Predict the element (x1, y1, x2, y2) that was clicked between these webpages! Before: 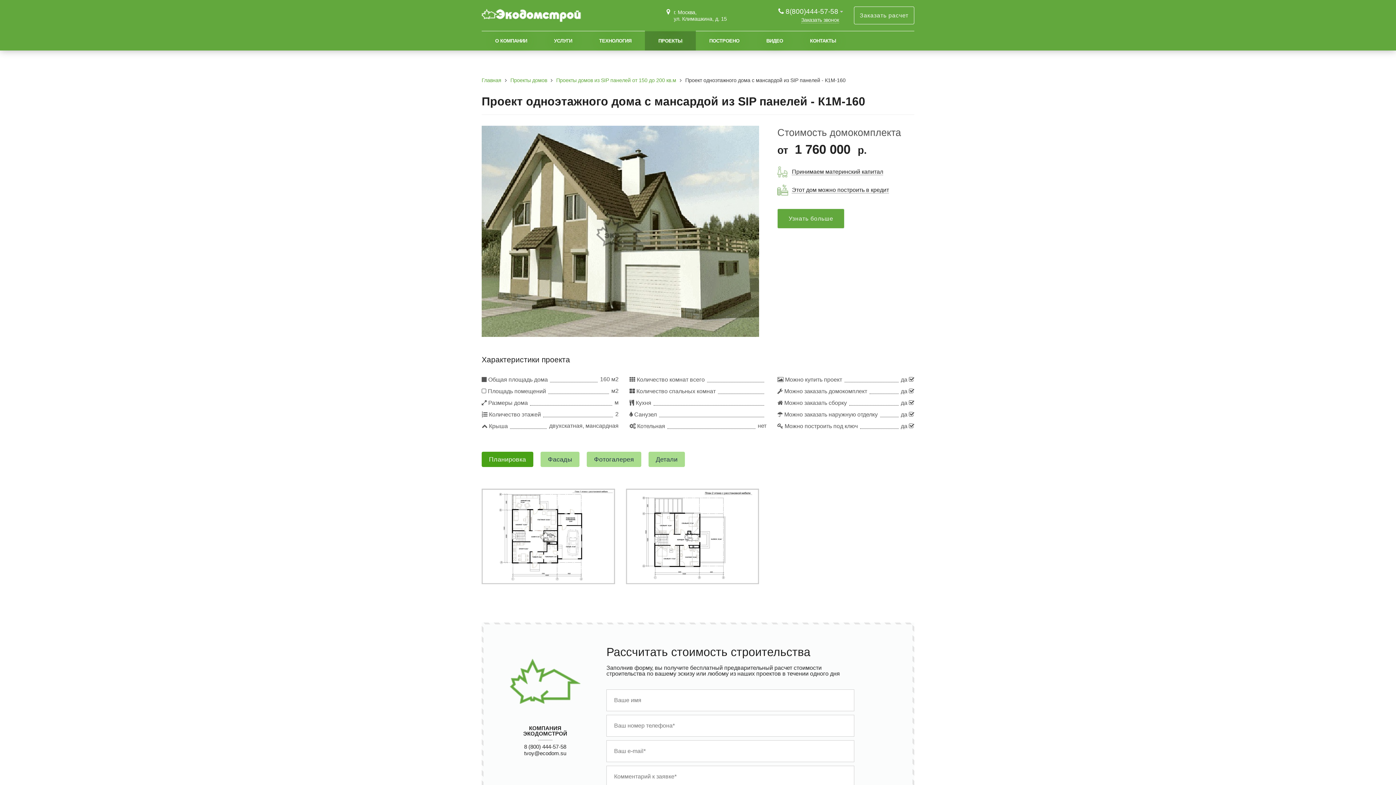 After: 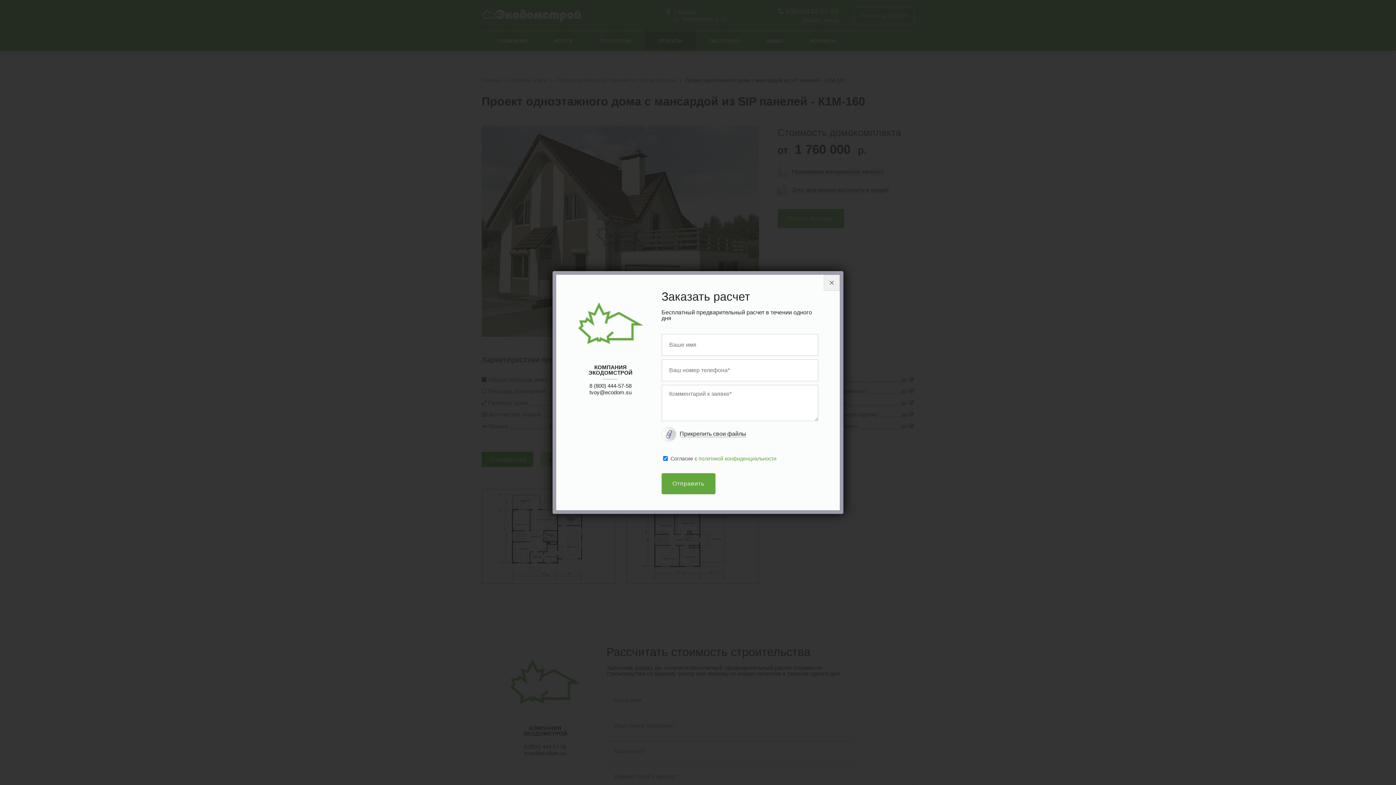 Action: bbox: (777, 208, 844, 228) label: Узнать больше